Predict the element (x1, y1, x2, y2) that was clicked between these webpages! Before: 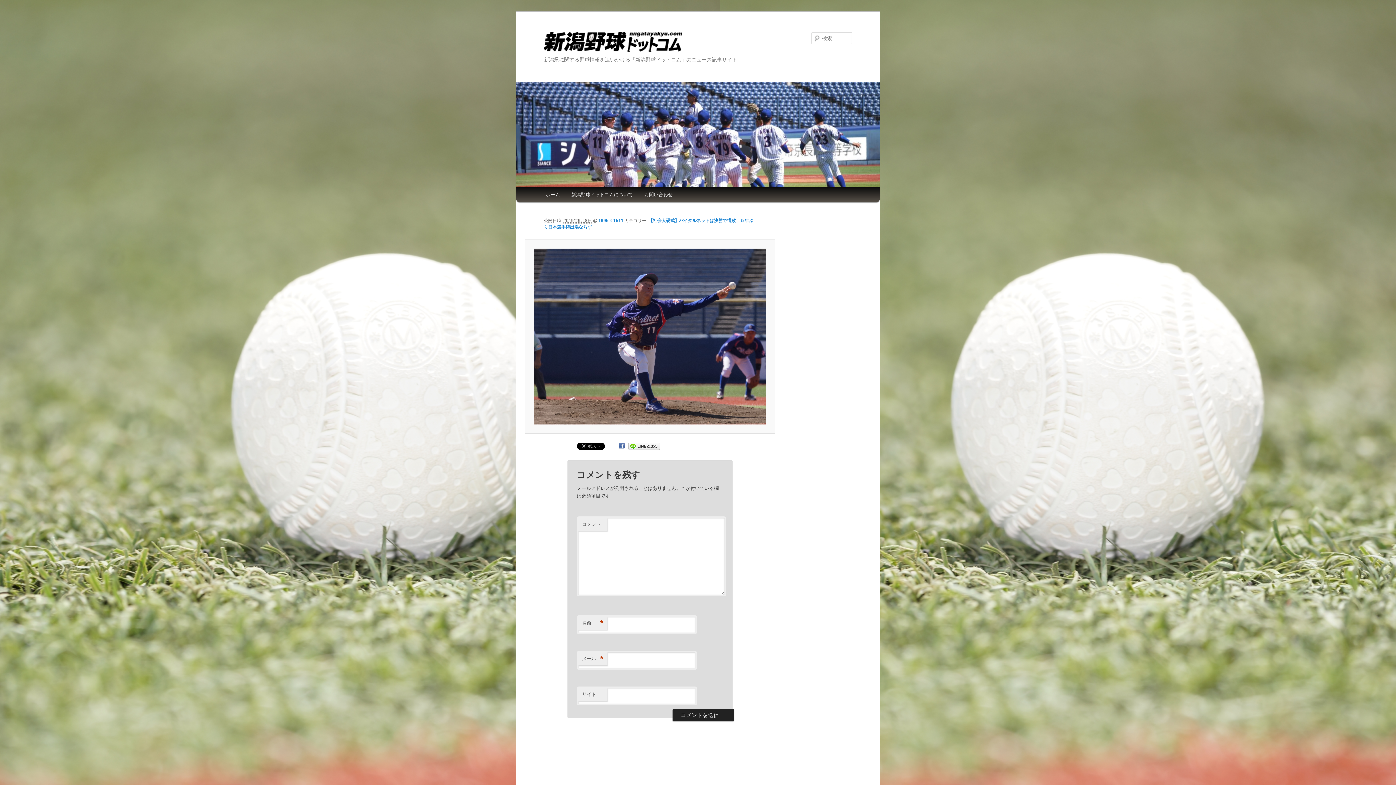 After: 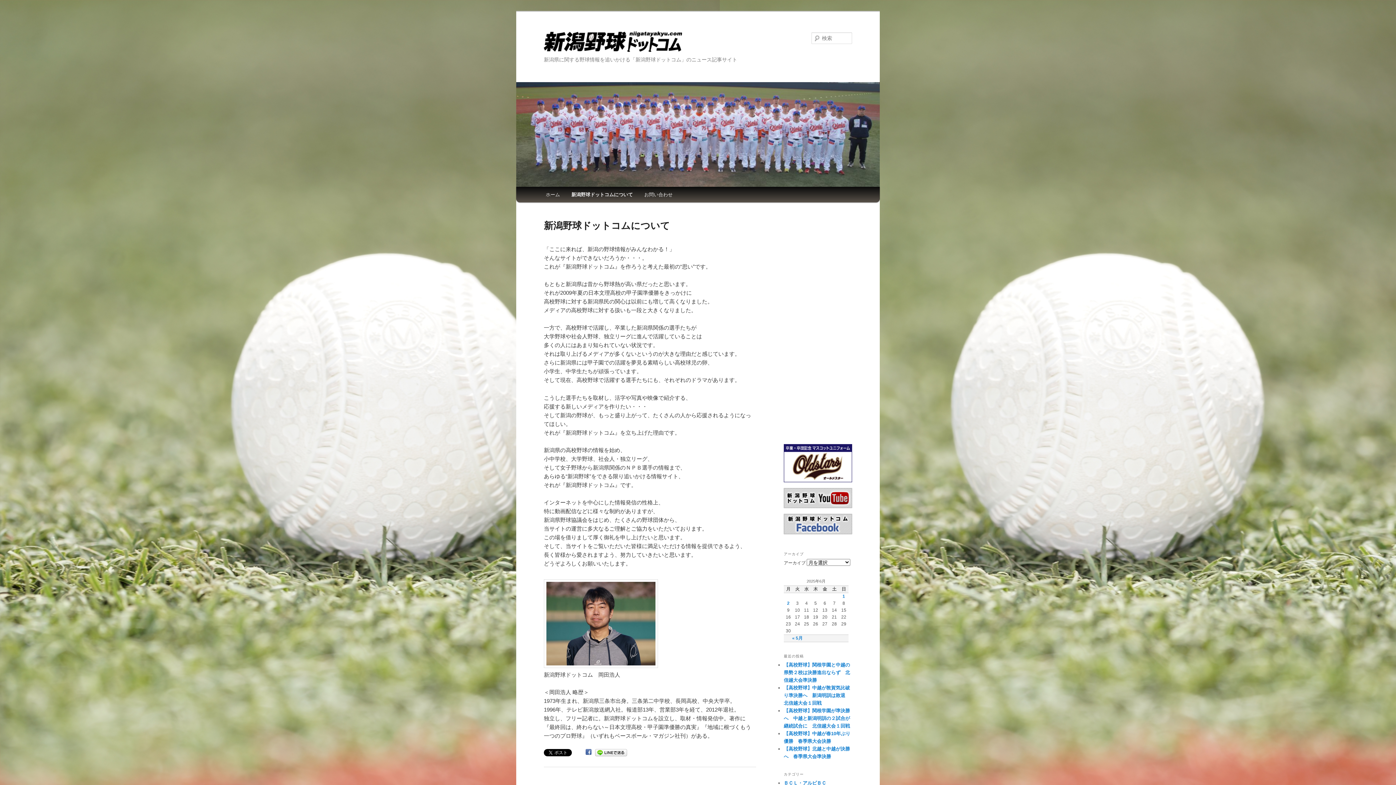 Action: bbox: (565, 186, 638, 202) label: 新潟野球ドットコムについて